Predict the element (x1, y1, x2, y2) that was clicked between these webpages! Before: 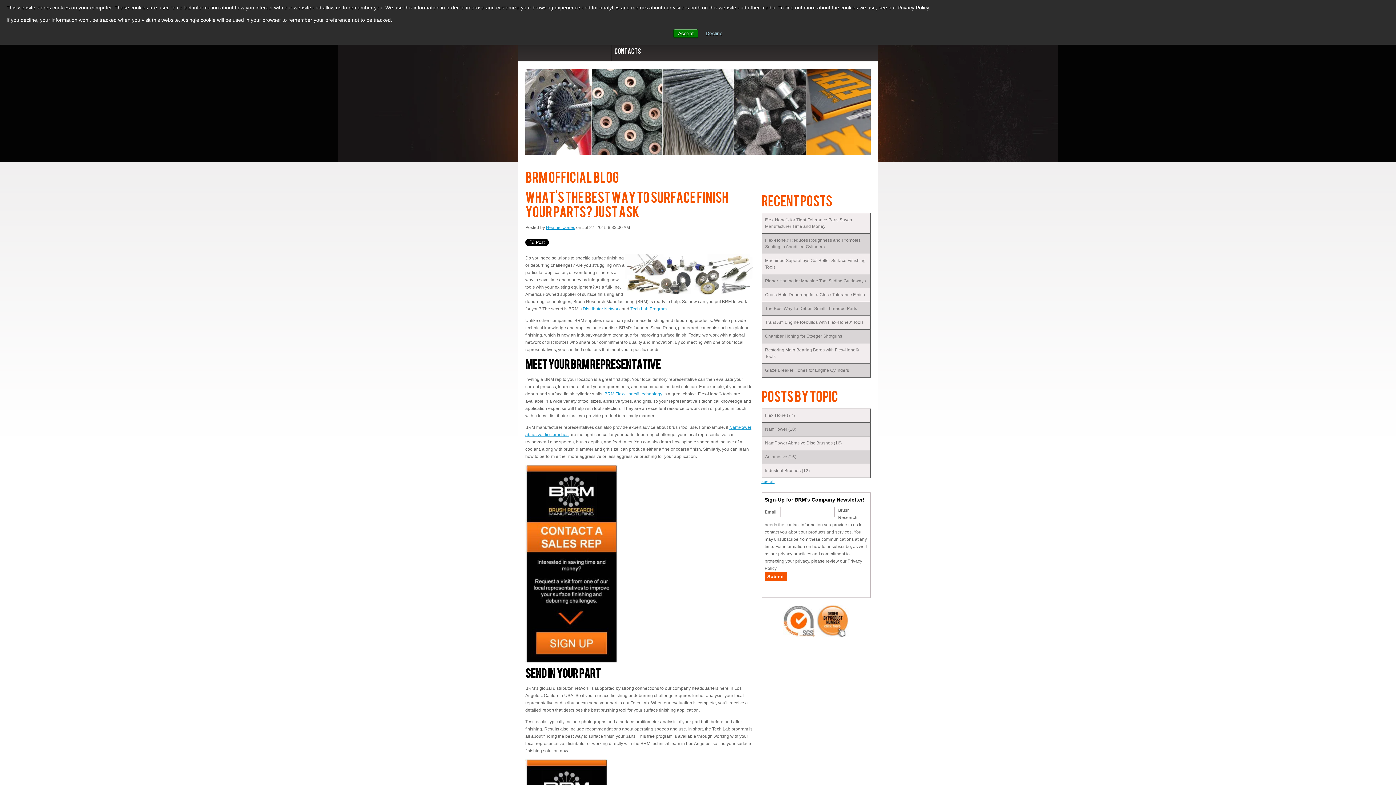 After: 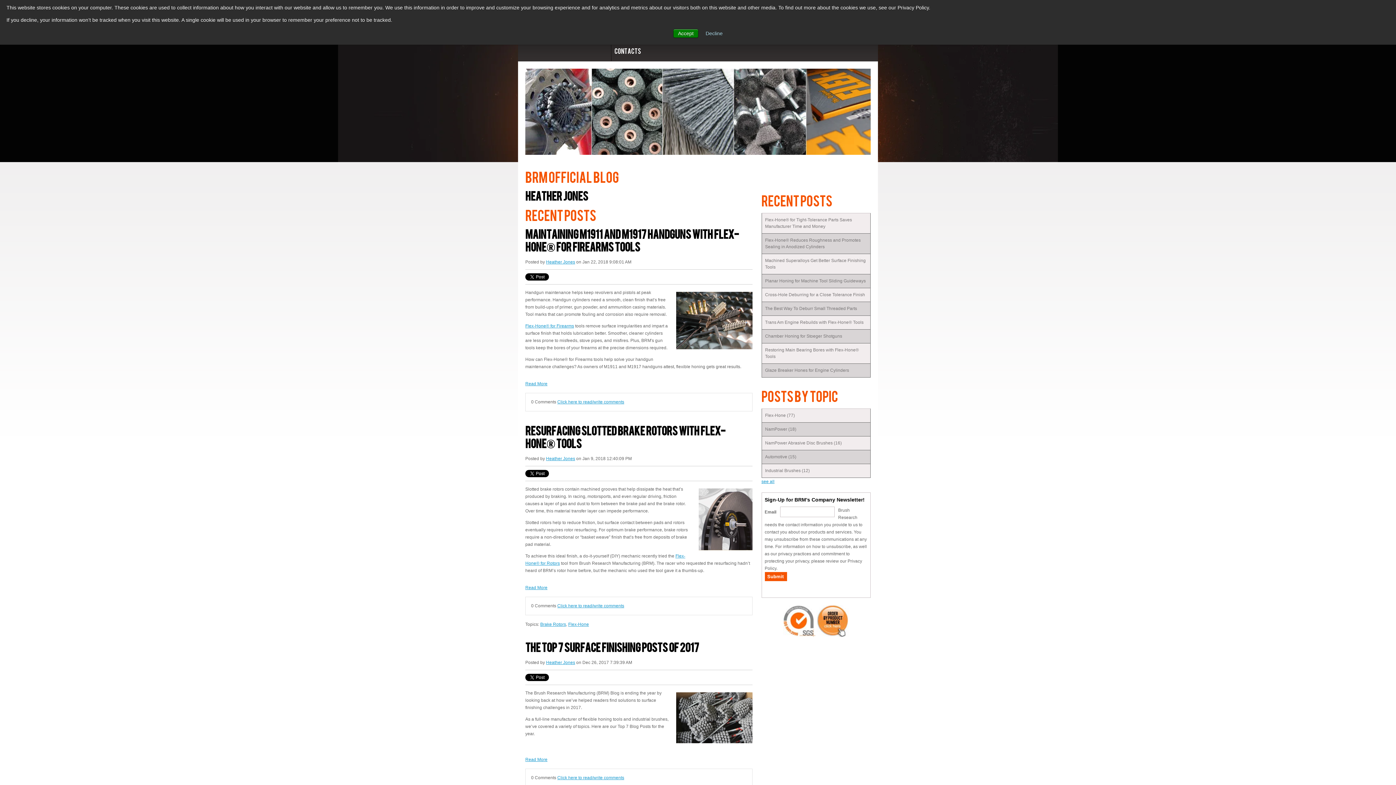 Action: bbox: (546, 225, 575, 230) label: Heather Jones